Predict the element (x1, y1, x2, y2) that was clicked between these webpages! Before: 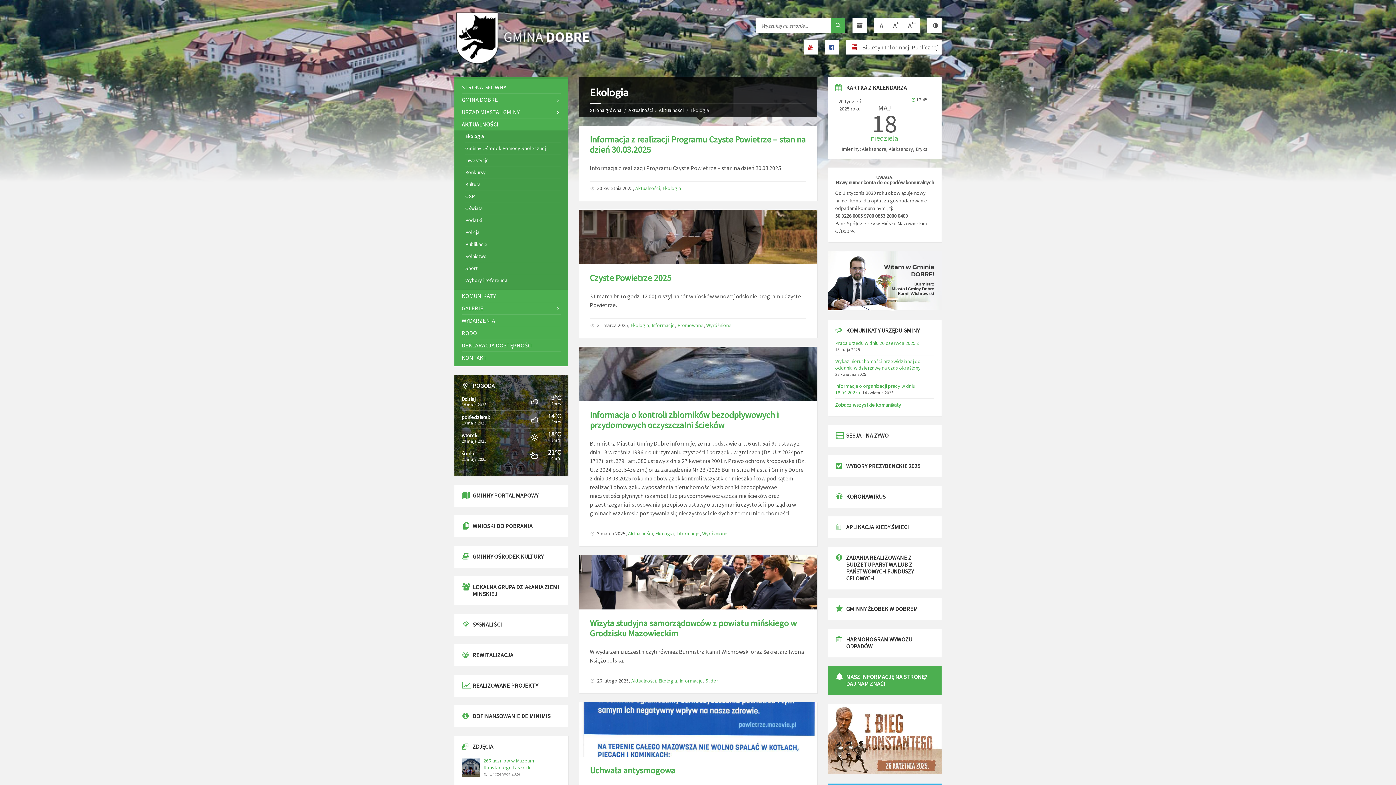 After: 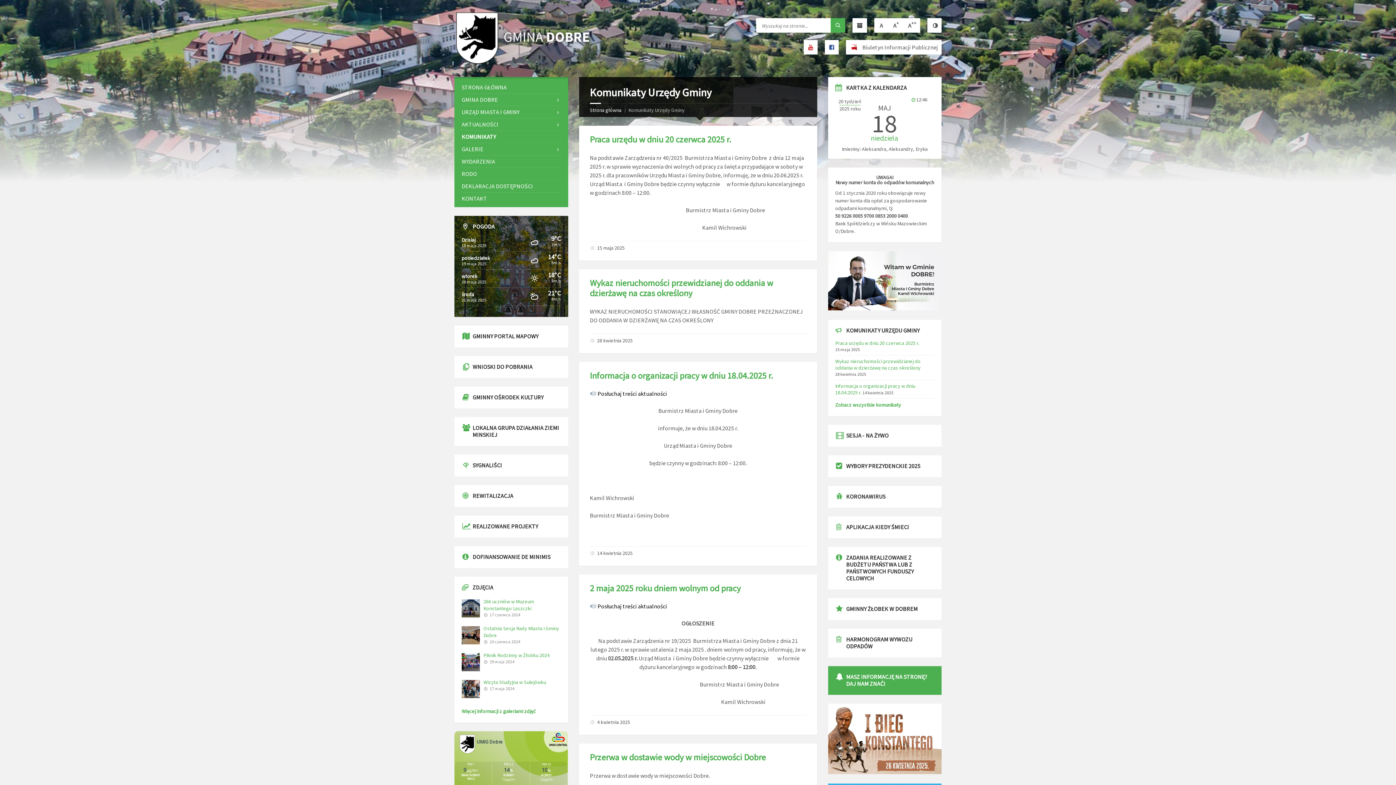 Action: label: KOMUNIKATY bbox: (461, 290, 560, 302)